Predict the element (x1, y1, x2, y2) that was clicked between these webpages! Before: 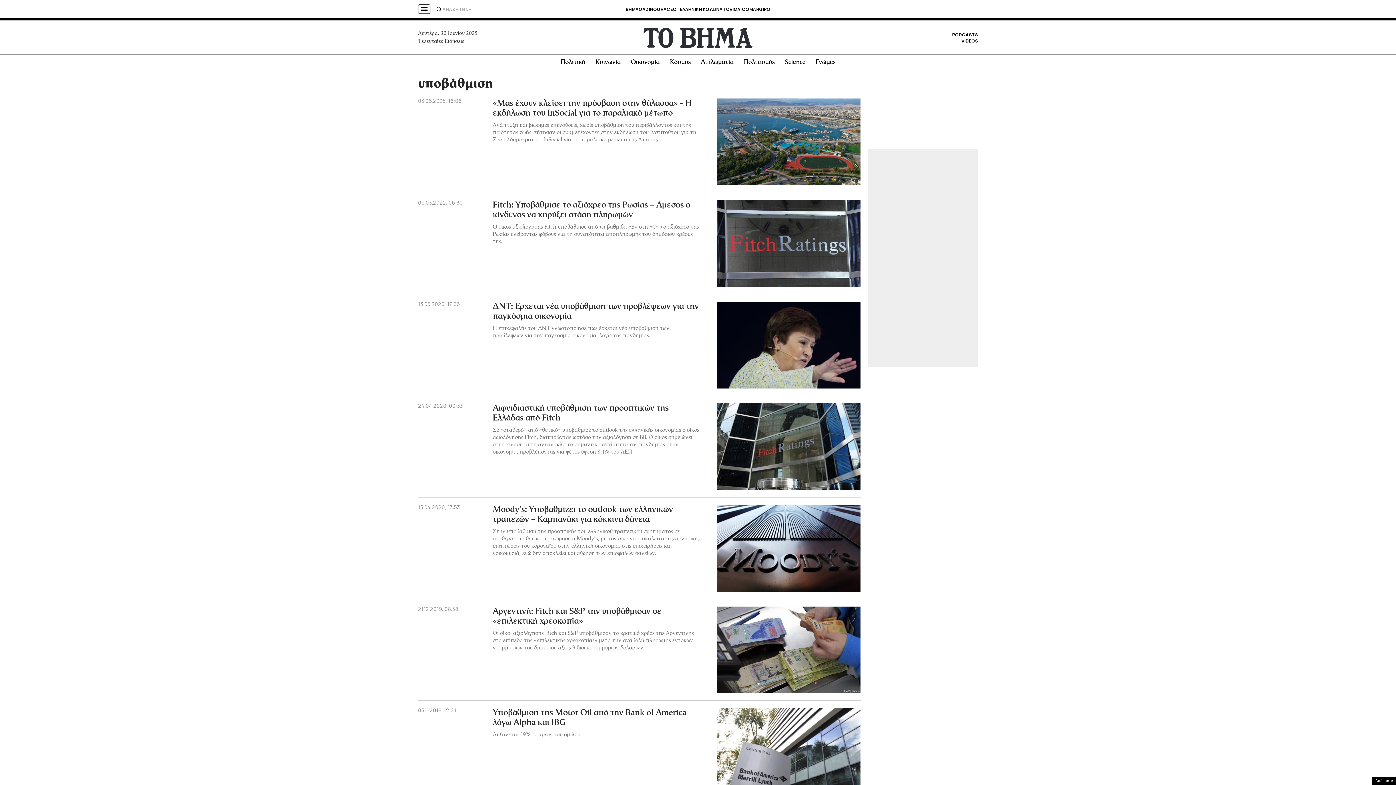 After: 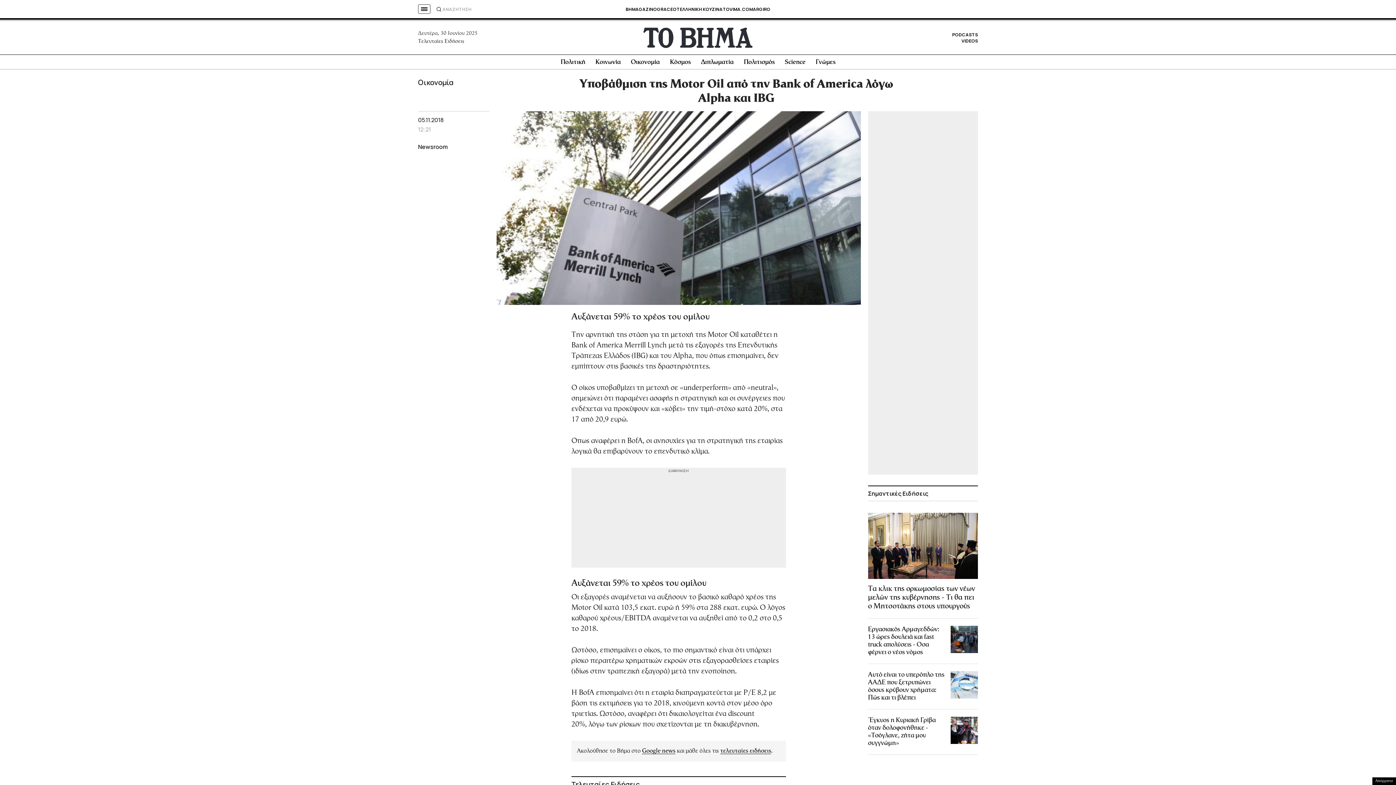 Action: bbox: (415, 705, 863, 797) label: 05.11.2018, 12:21
Υποβάθμιση της Motor Oil από την Bank of America λόγω Alpha και IBG

Αυξάνεται 59% το χρέος του ομίλου